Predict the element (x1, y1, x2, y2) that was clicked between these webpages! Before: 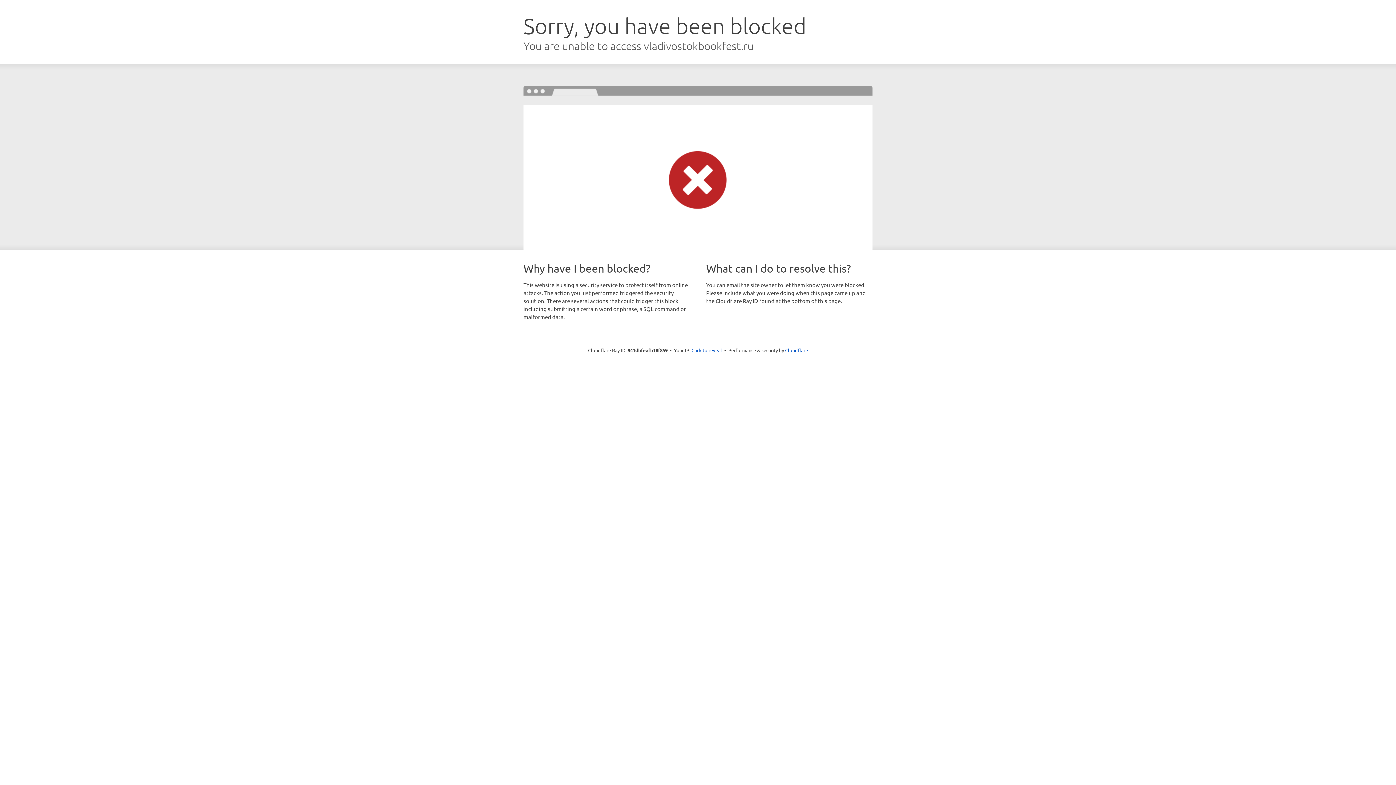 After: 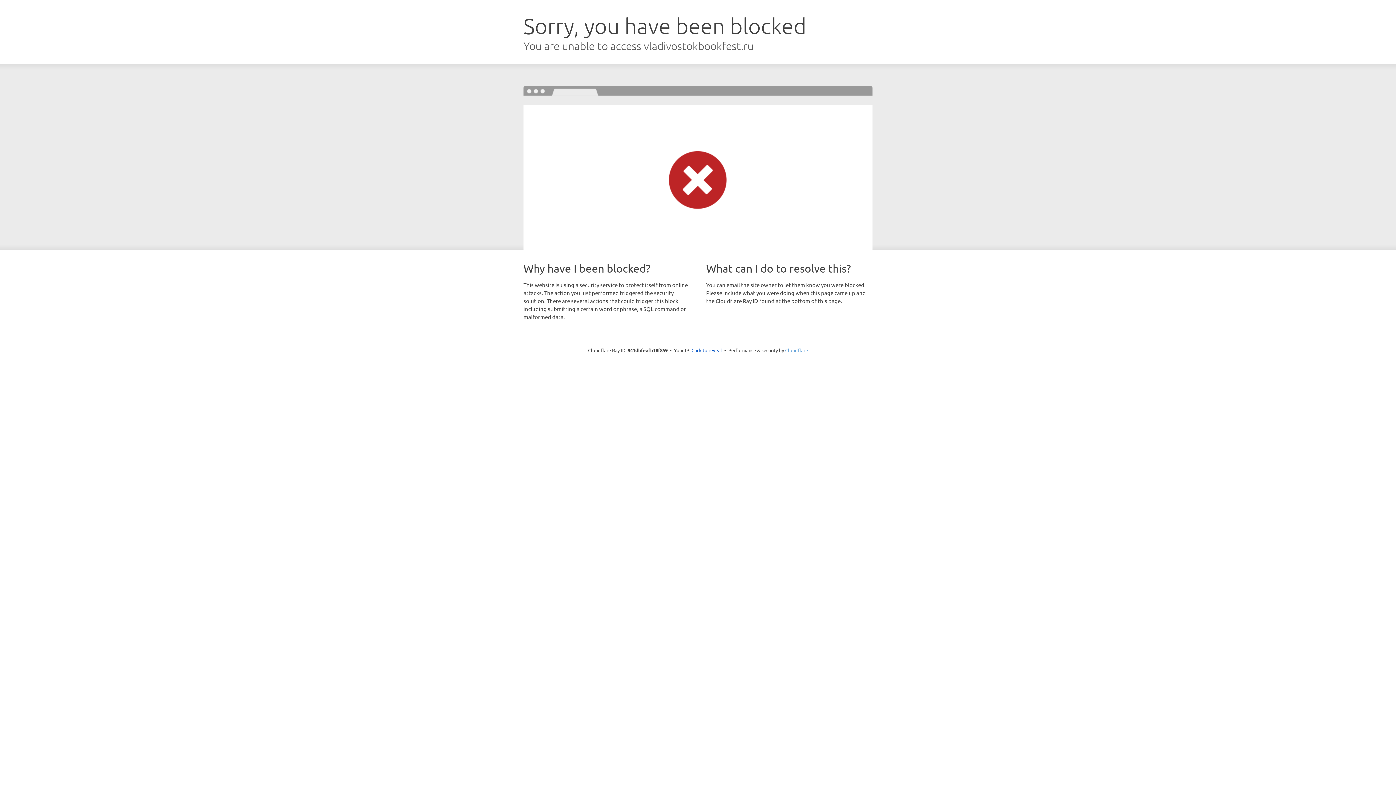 Action: label: Cloudflare bbox: (785, 347, 808, 353)